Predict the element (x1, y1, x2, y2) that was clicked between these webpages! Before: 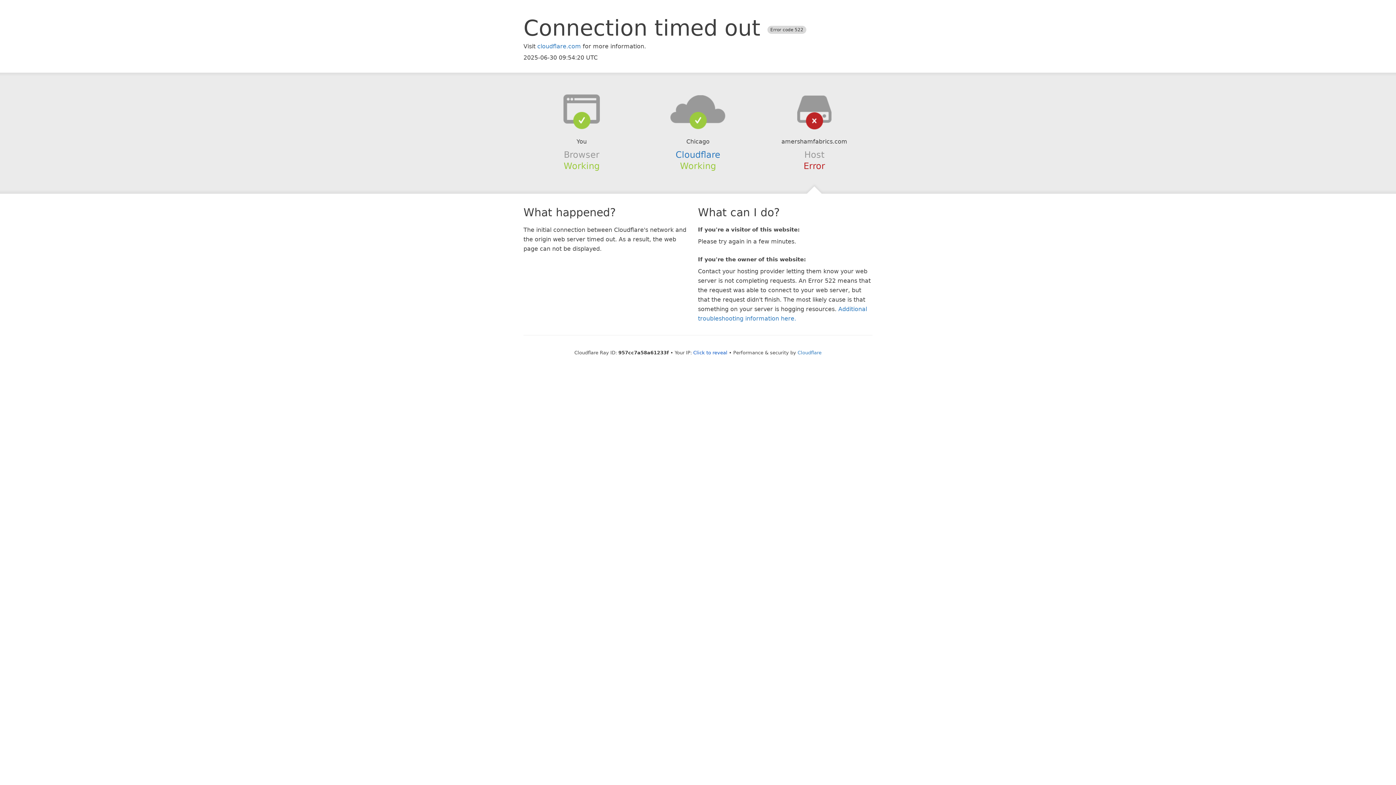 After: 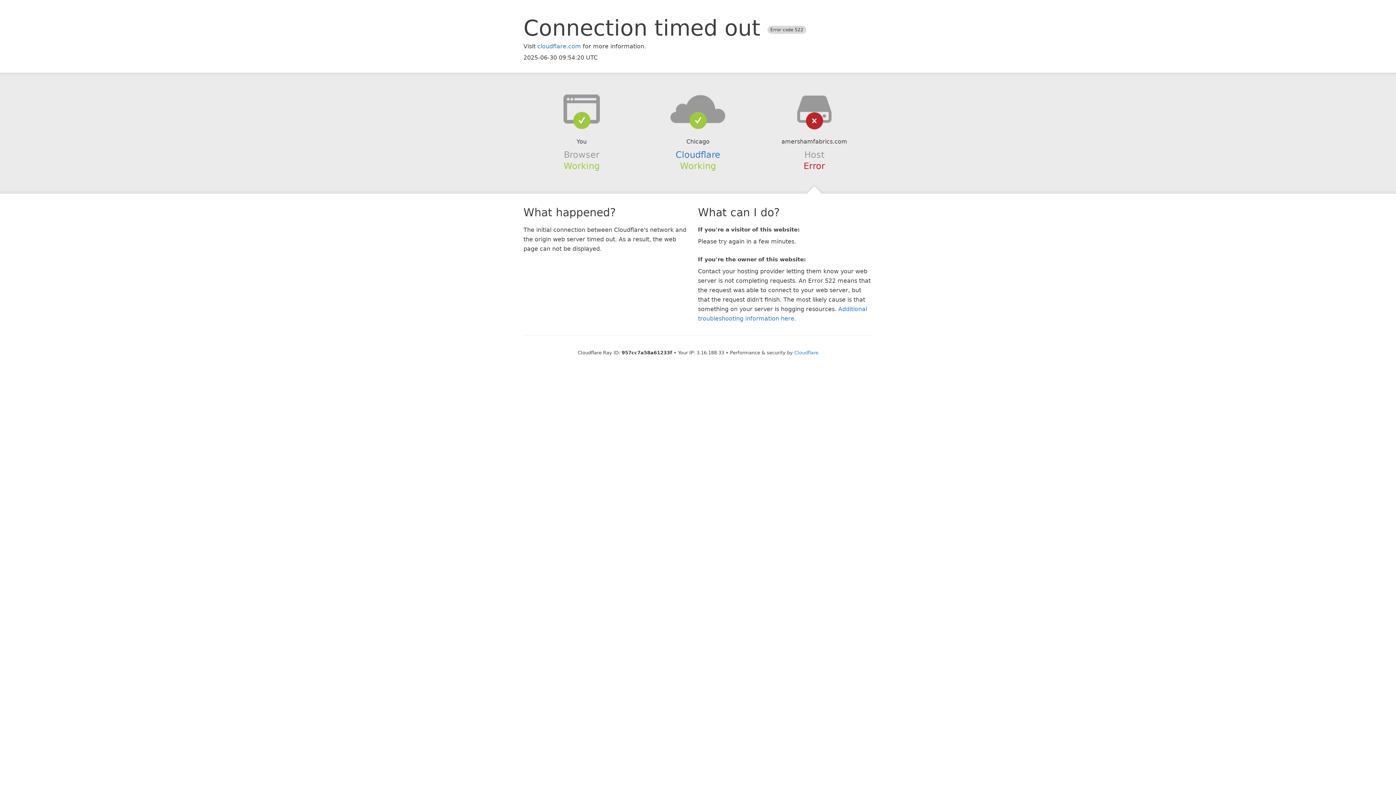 Action: bbox: (693, 350, 727, 355) label: Click to reveal